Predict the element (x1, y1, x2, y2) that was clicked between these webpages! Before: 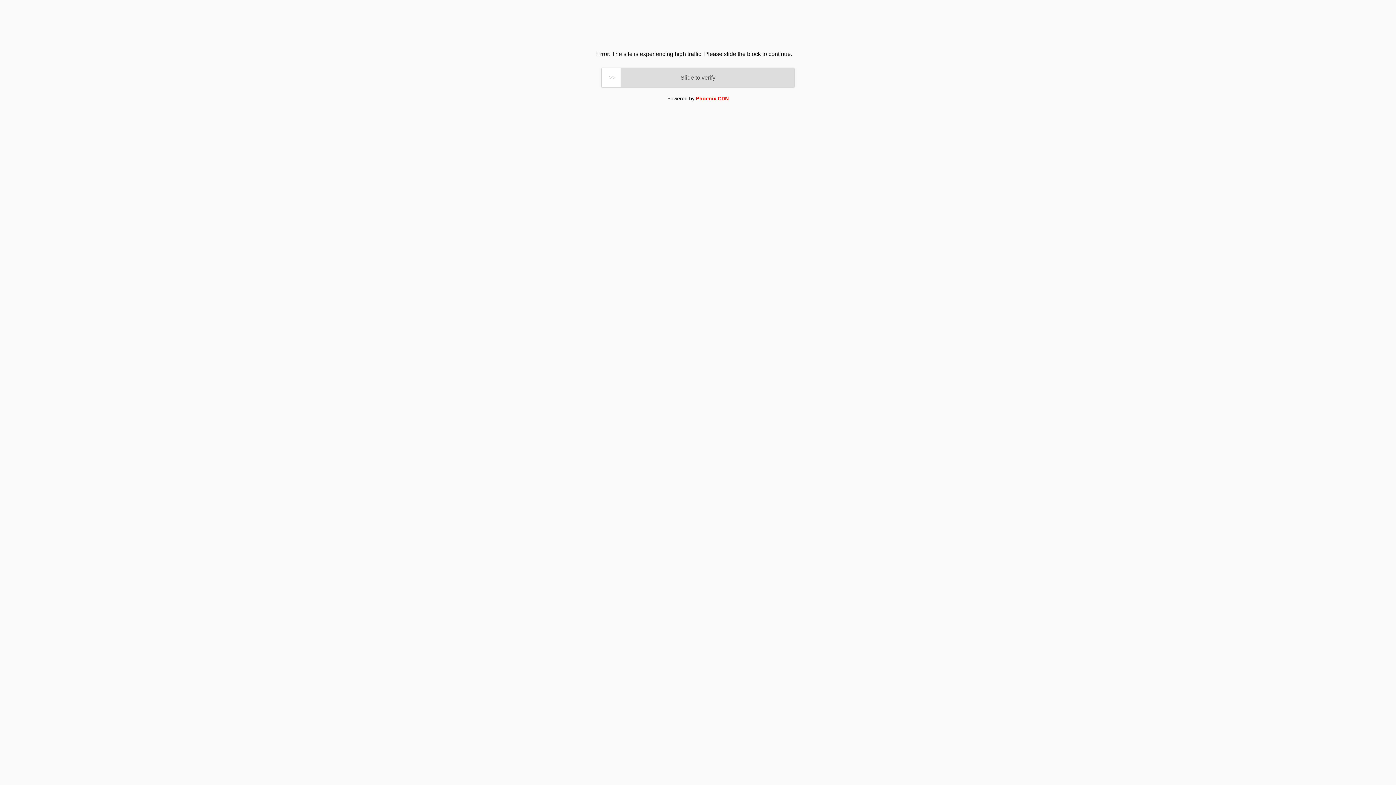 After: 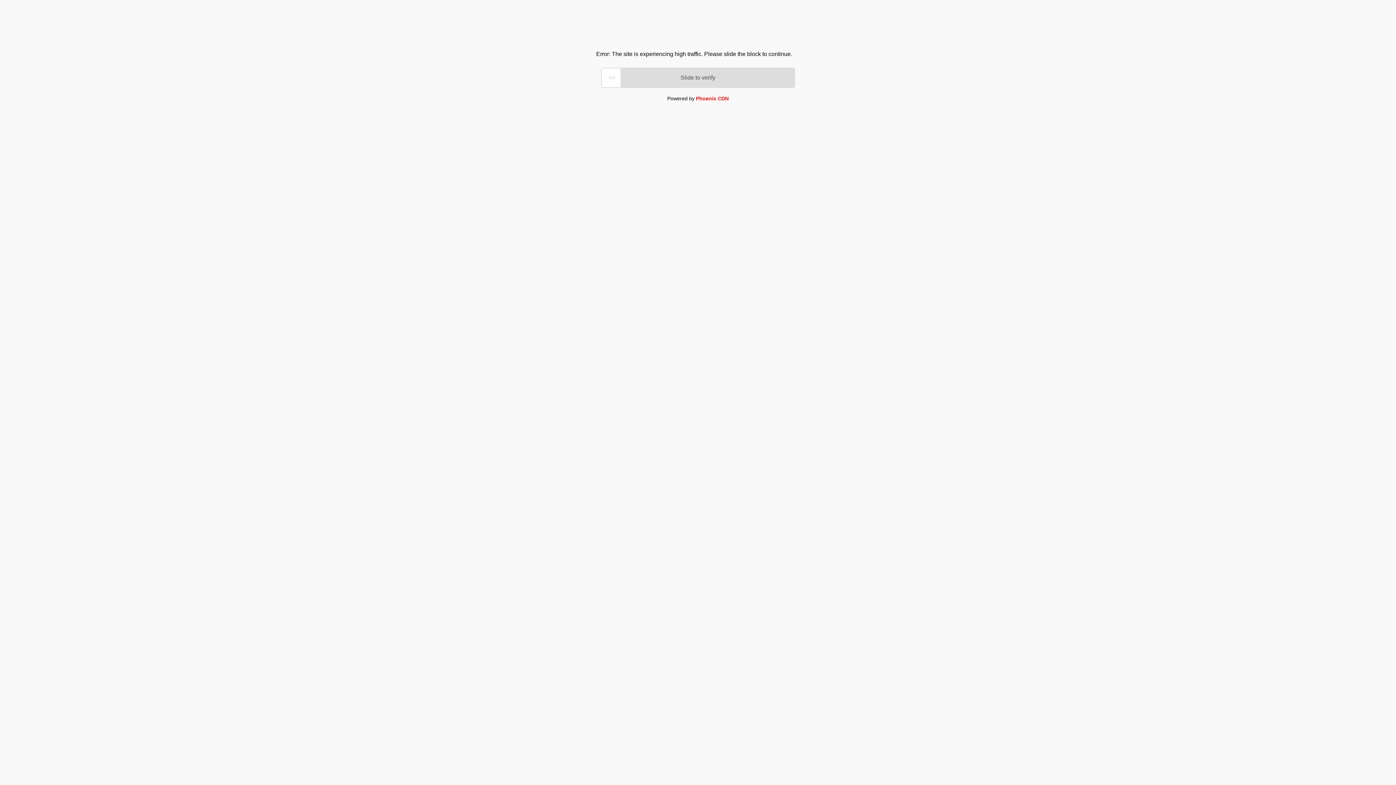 Action: bbox: (696, 95, 728, 101) label: Phoenix CDN